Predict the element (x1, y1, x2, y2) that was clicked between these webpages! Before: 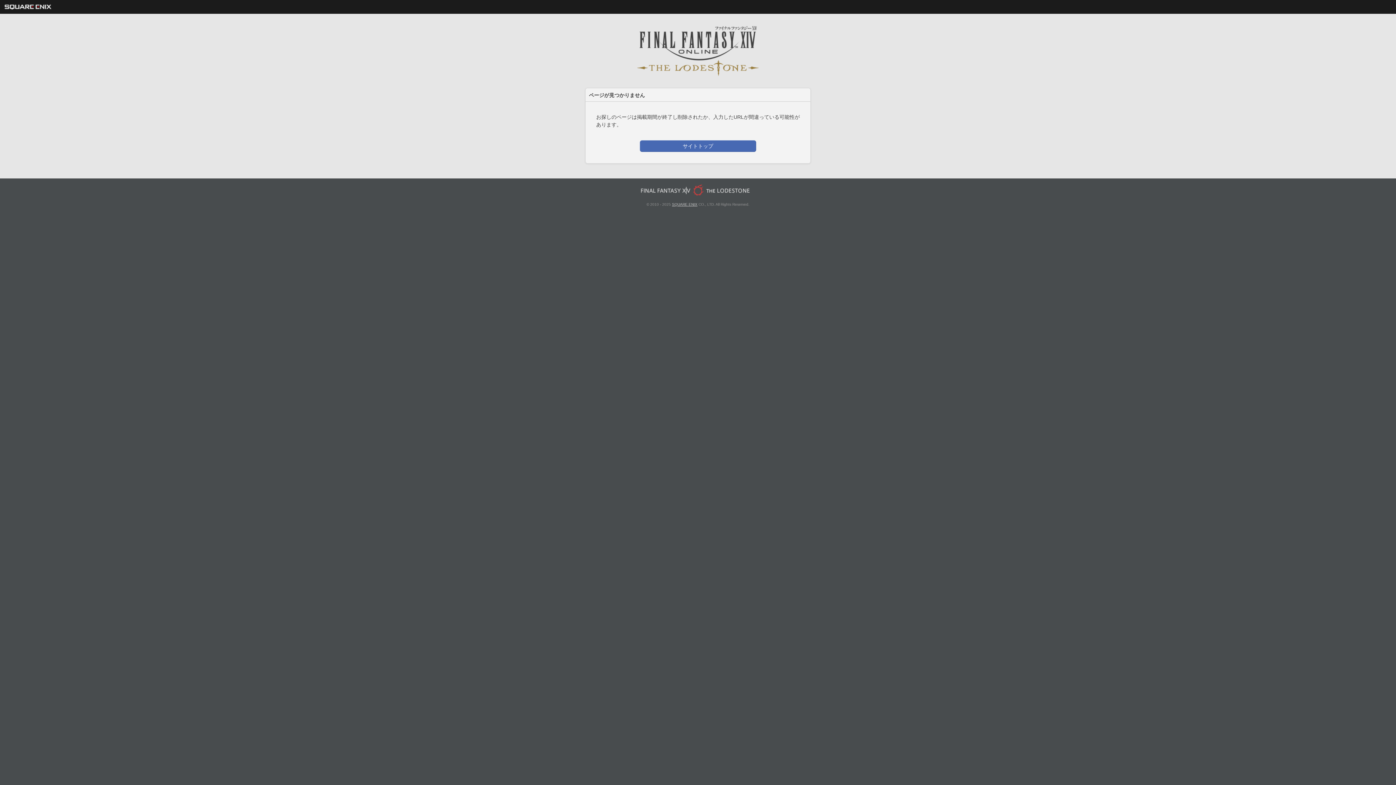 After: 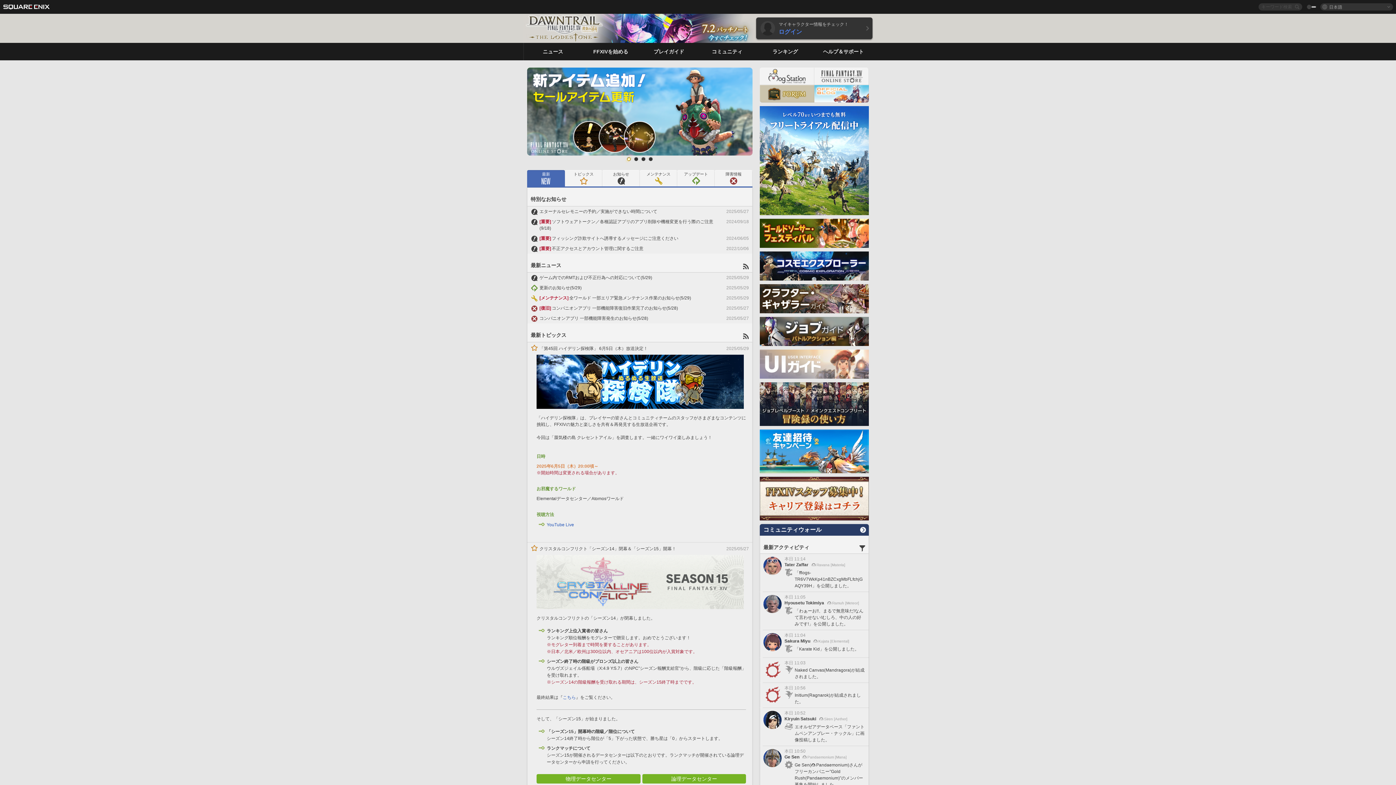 Action: bbox: (640, 140, 756, 152) label: サイトトップ